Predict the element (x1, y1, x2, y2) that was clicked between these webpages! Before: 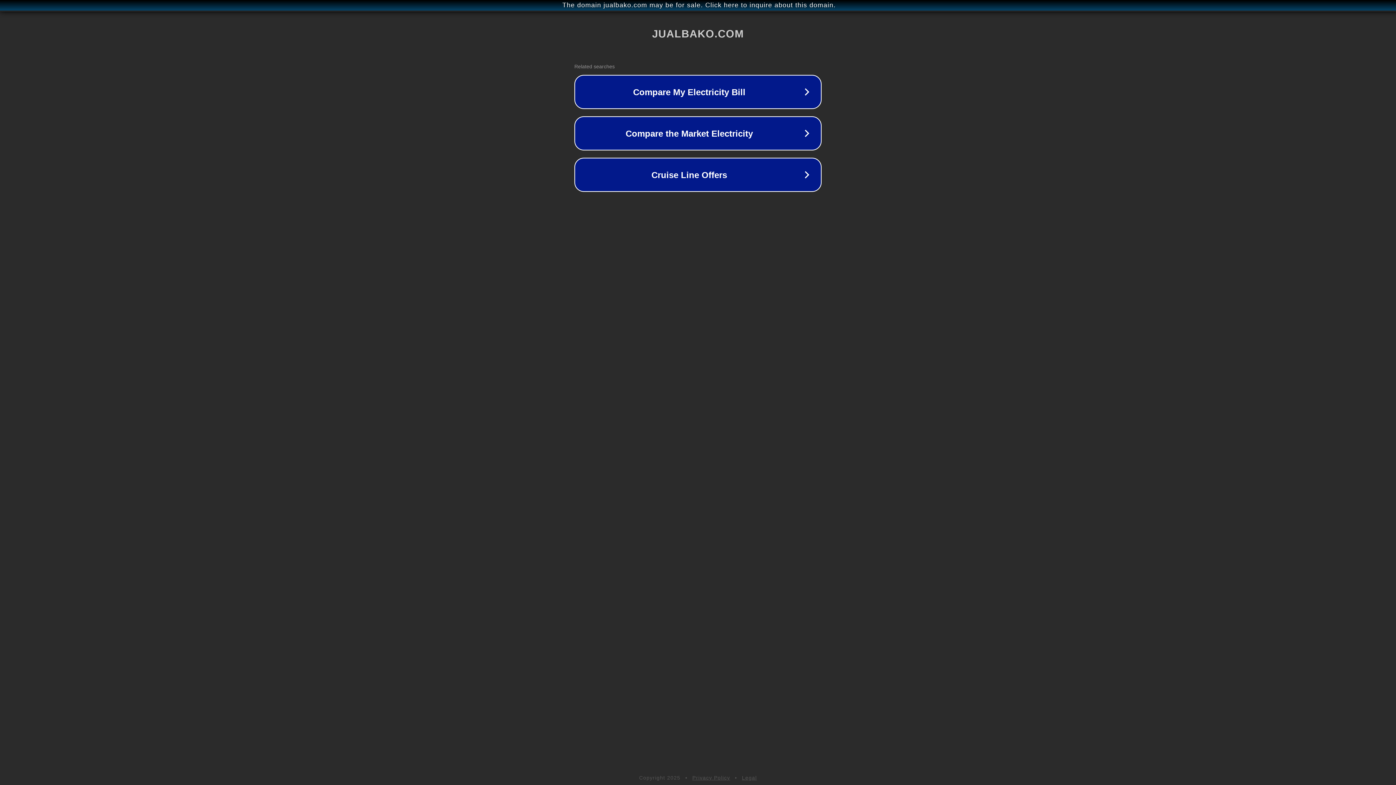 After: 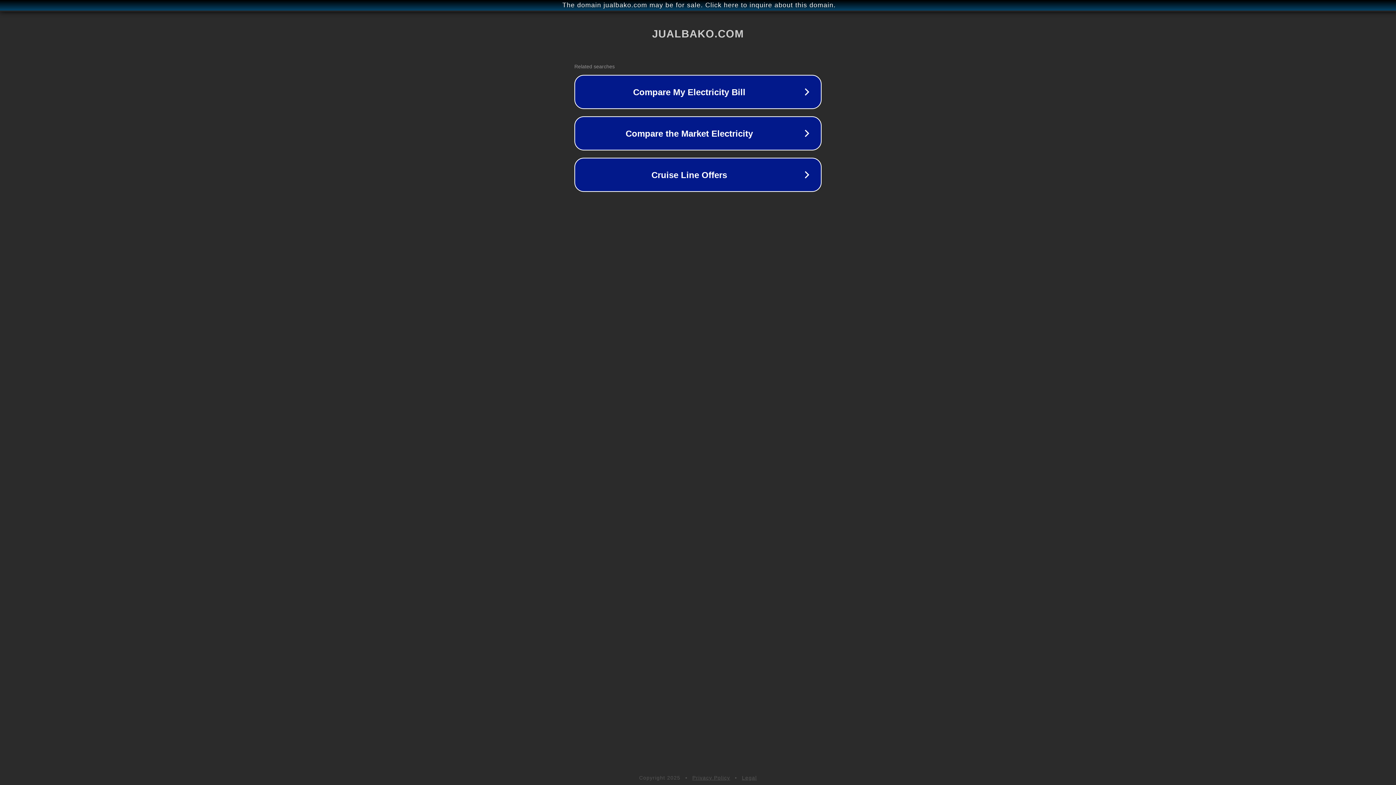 Action: bbox: (692, 775, 730, 781) label: Privacy Policy